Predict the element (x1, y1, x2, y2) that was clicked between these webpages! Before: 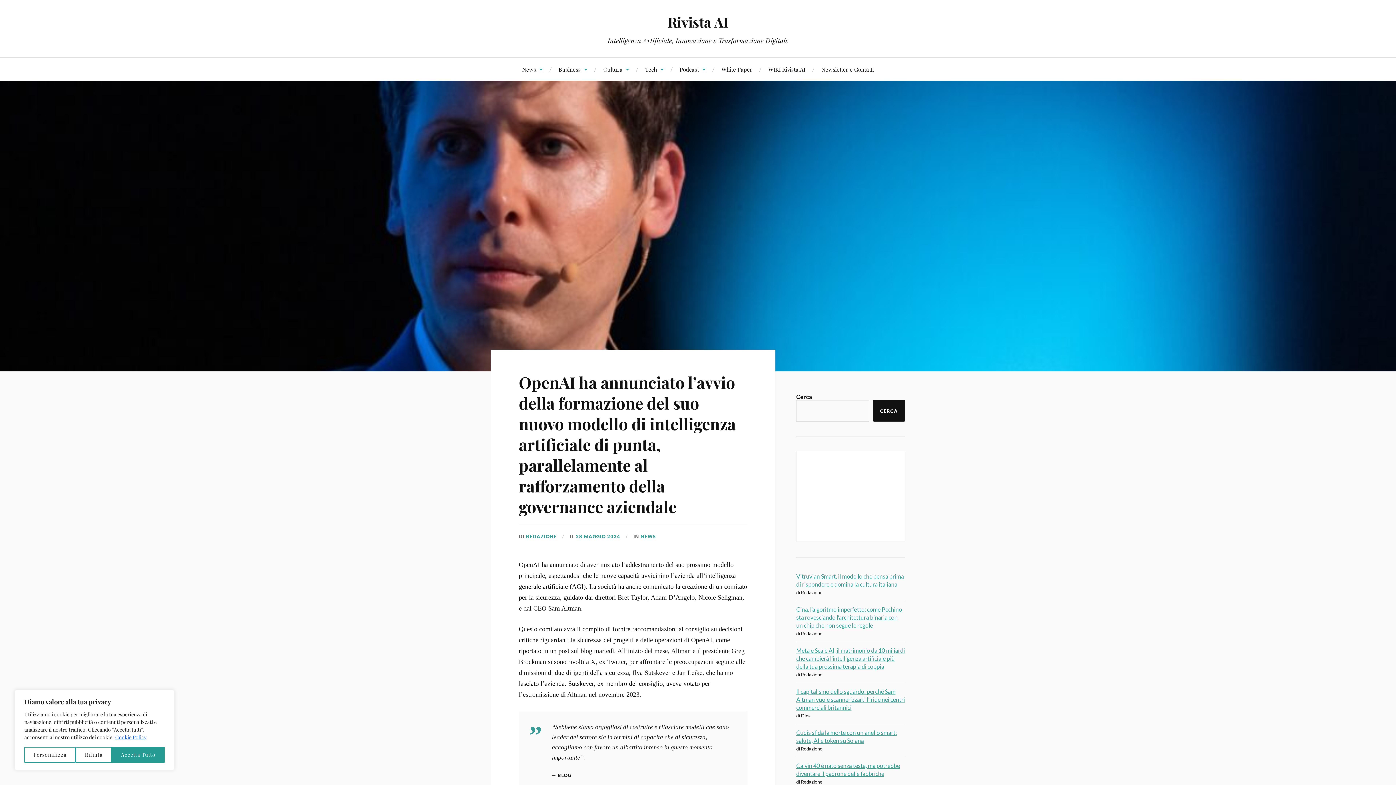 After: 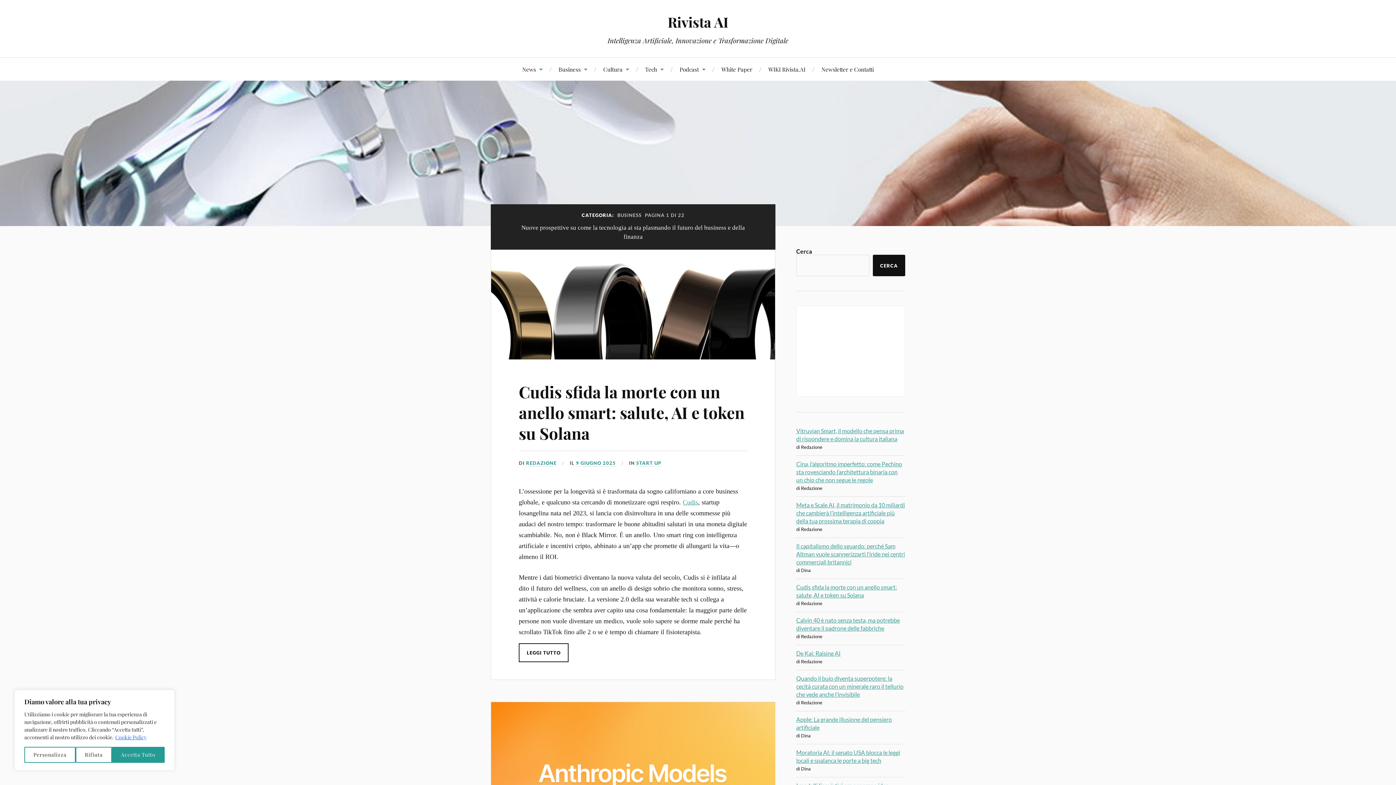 Action: label: Business bbox: (558, 57, 587, 80)